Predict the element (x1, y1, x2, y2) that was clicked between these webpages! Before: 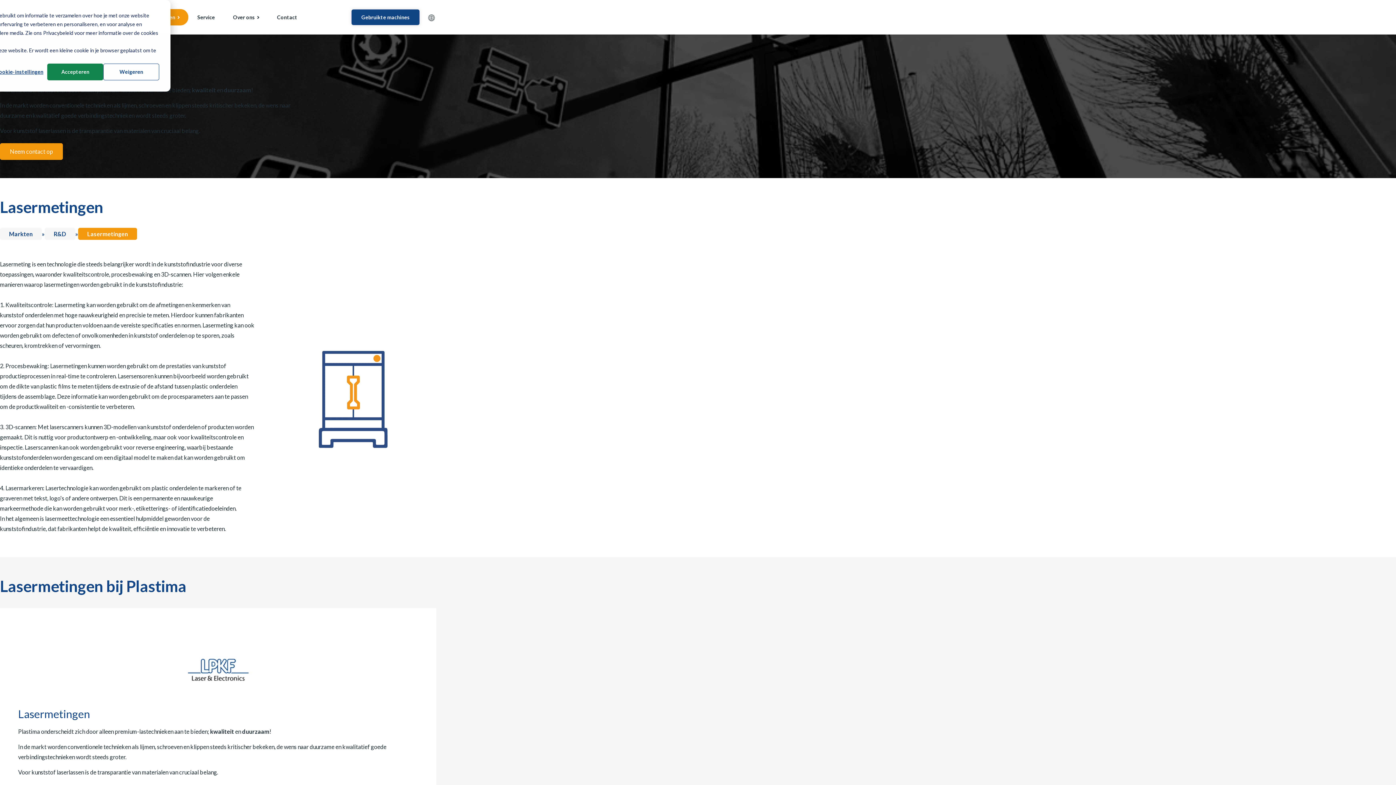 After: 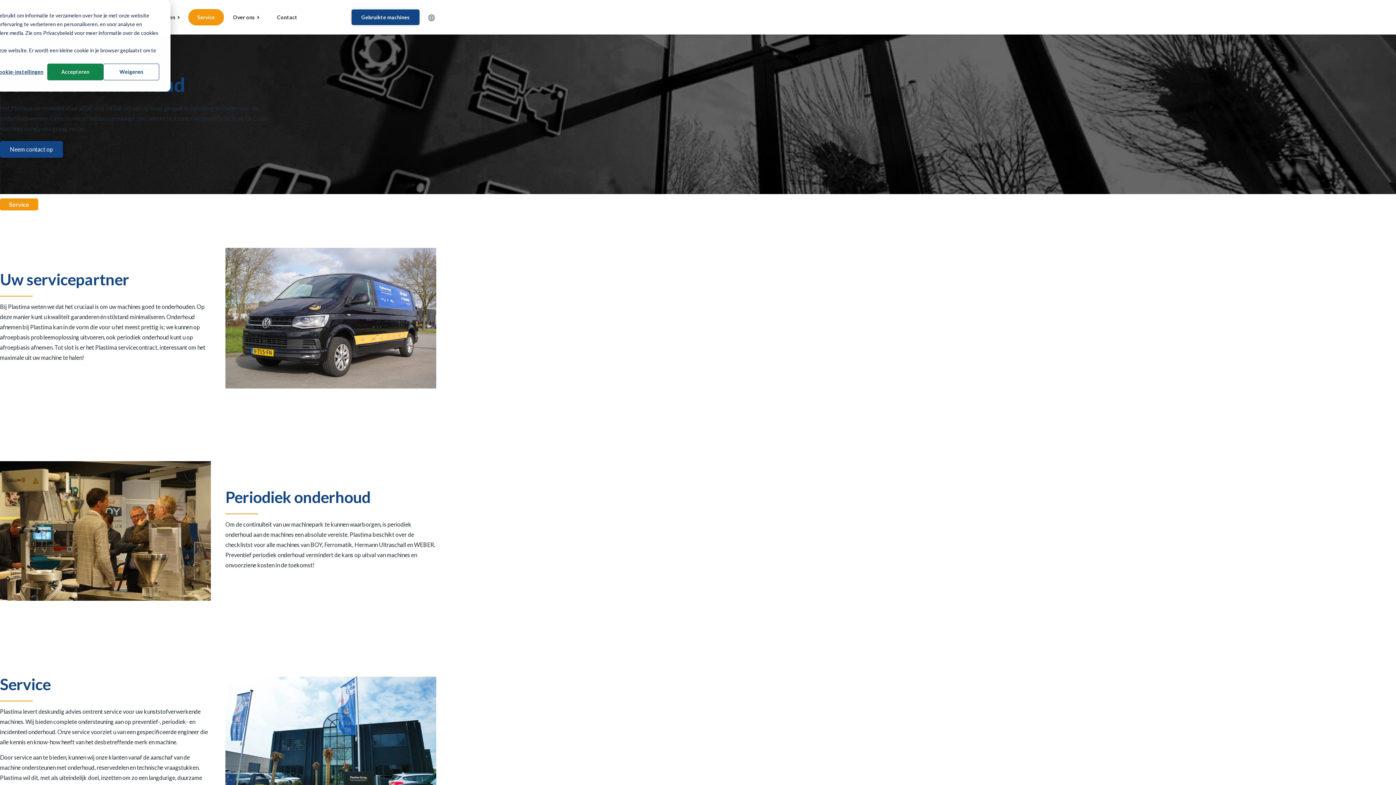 Action: label: Service bbox: (188, 9, 224, 25)